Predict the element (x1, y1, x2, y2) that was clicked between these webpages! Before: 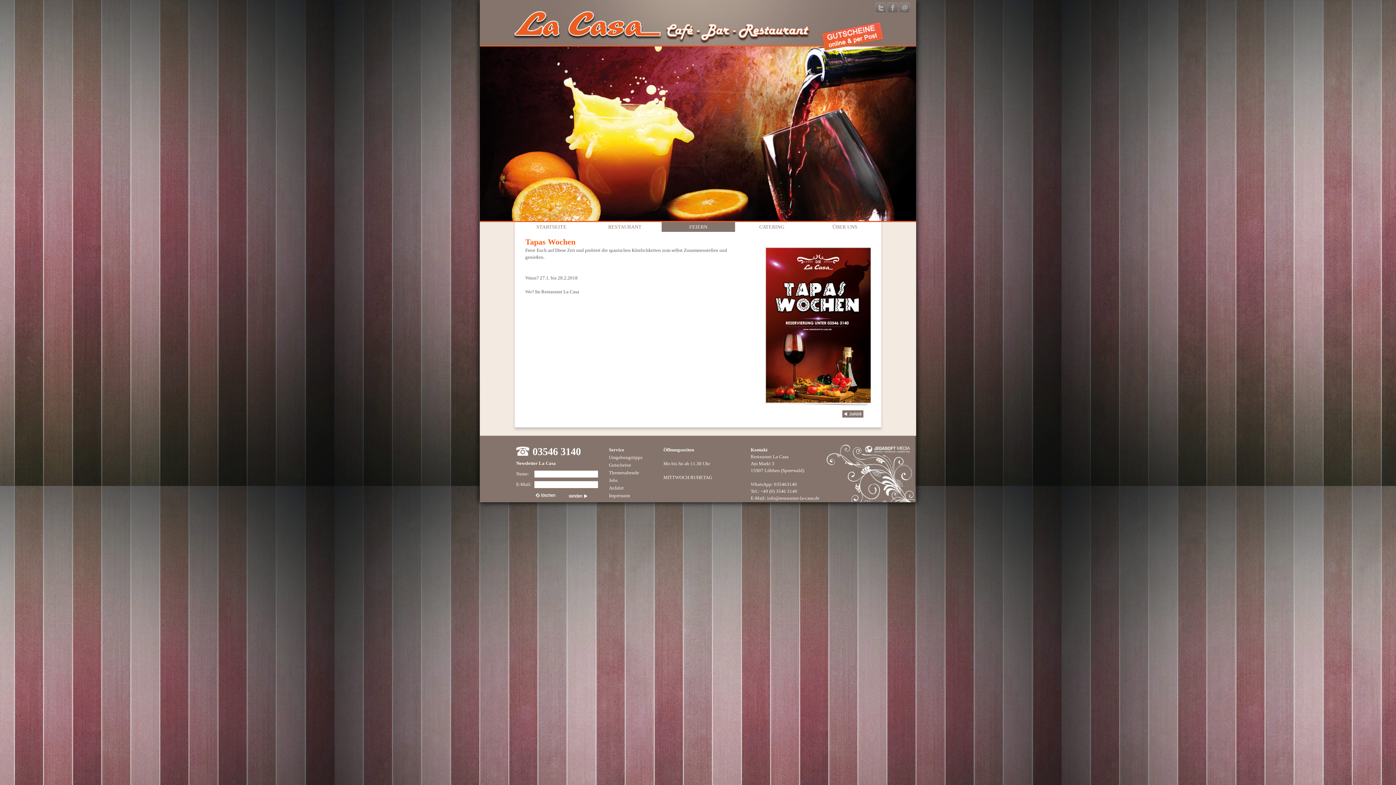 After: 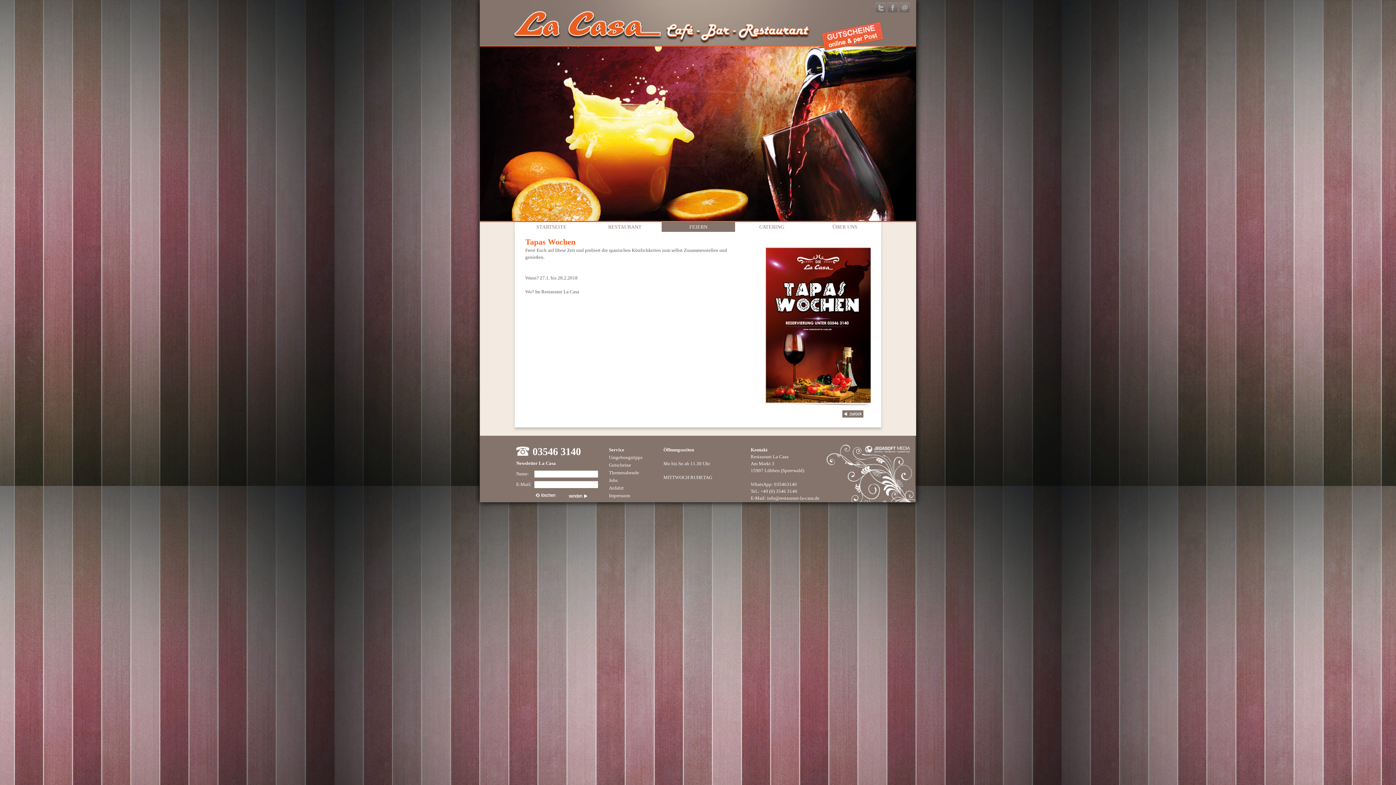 Action: bbox: (899, 8, 910, 13)